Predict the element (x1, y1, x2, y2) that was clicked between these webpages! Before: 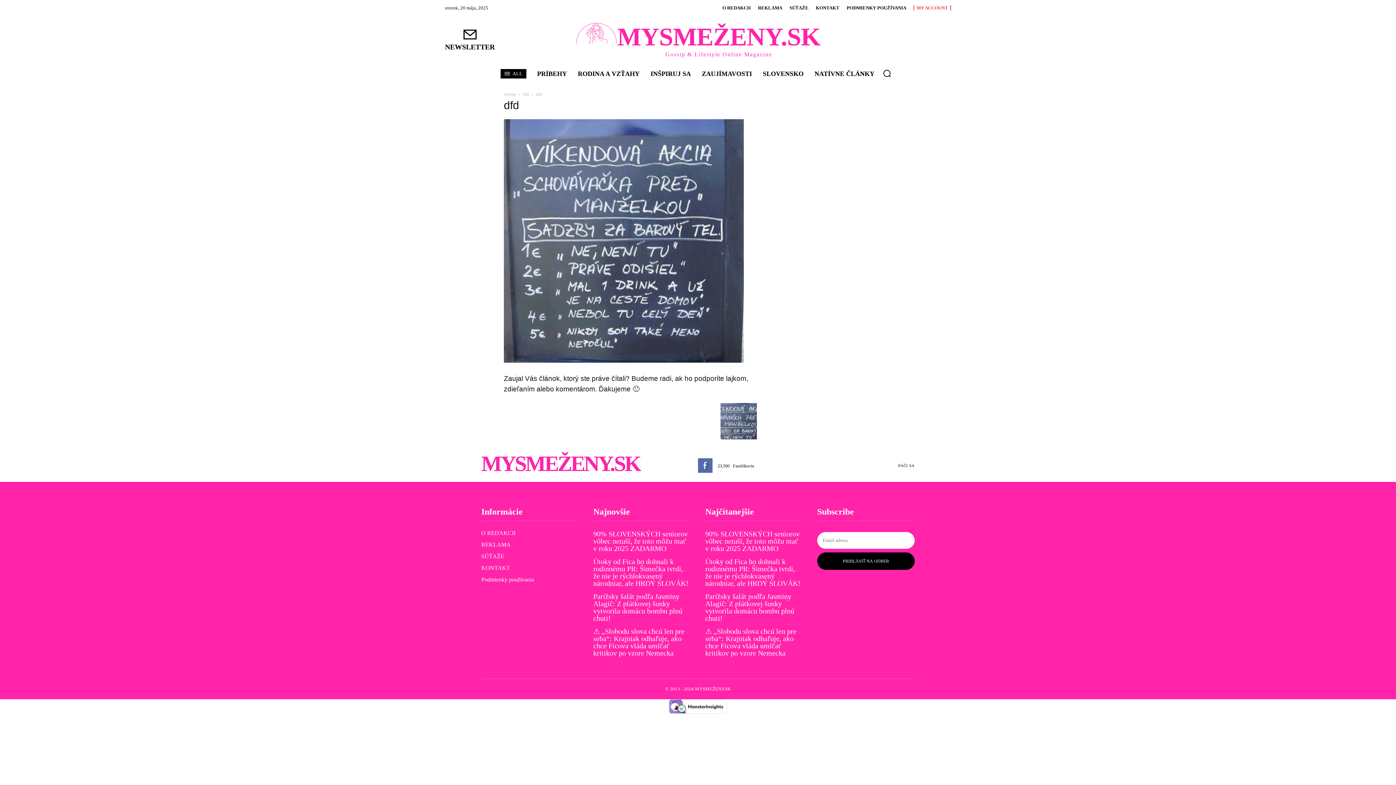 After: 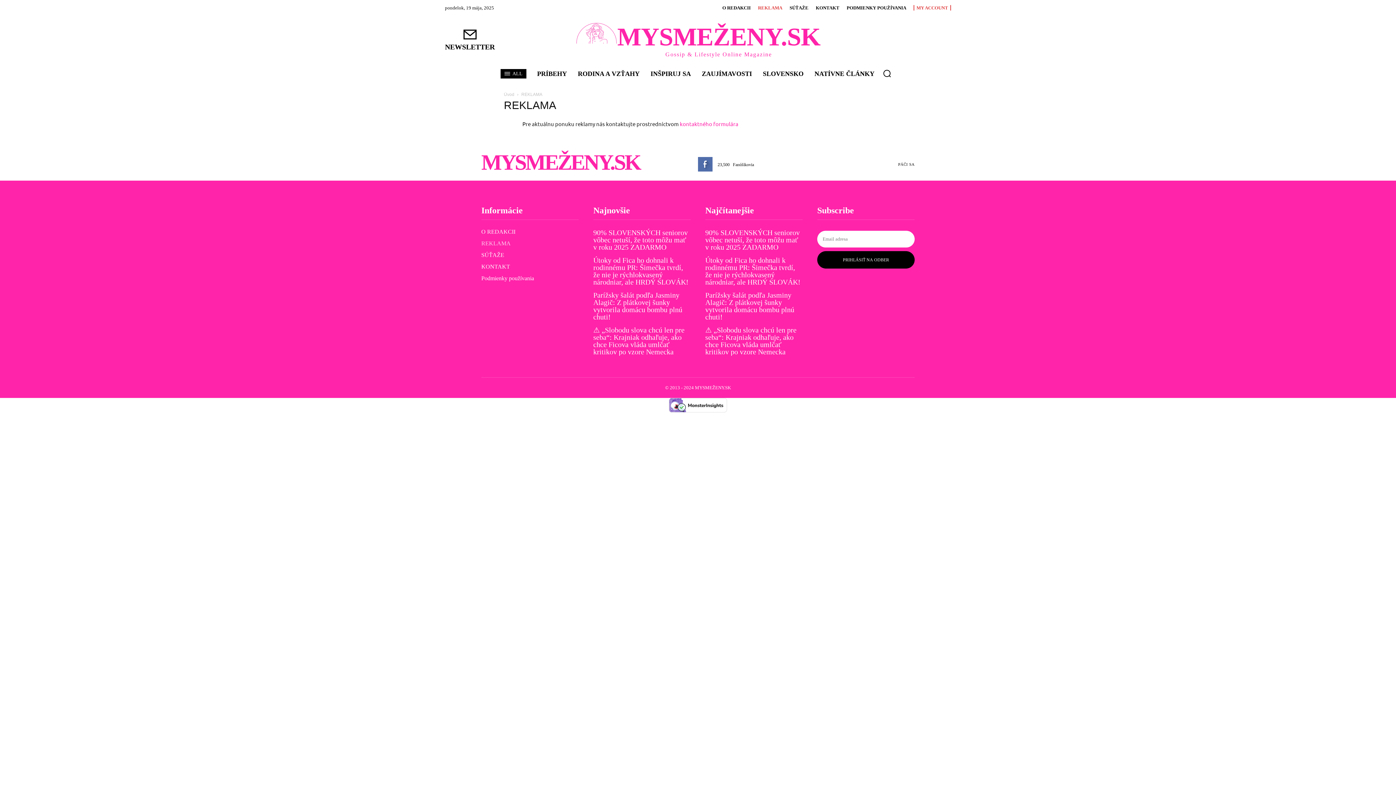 Action: bbox: (758, 5, 782, 10) label: REKLAMA